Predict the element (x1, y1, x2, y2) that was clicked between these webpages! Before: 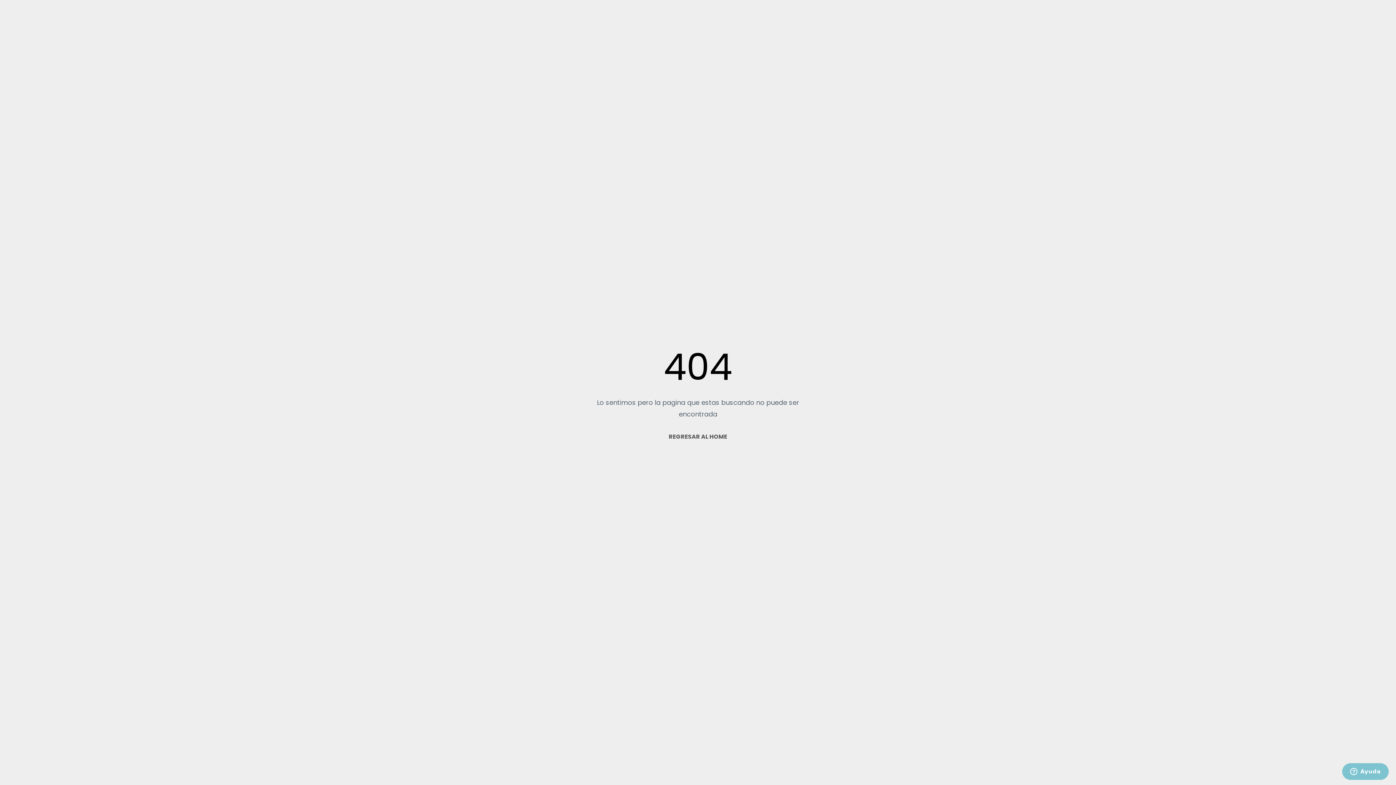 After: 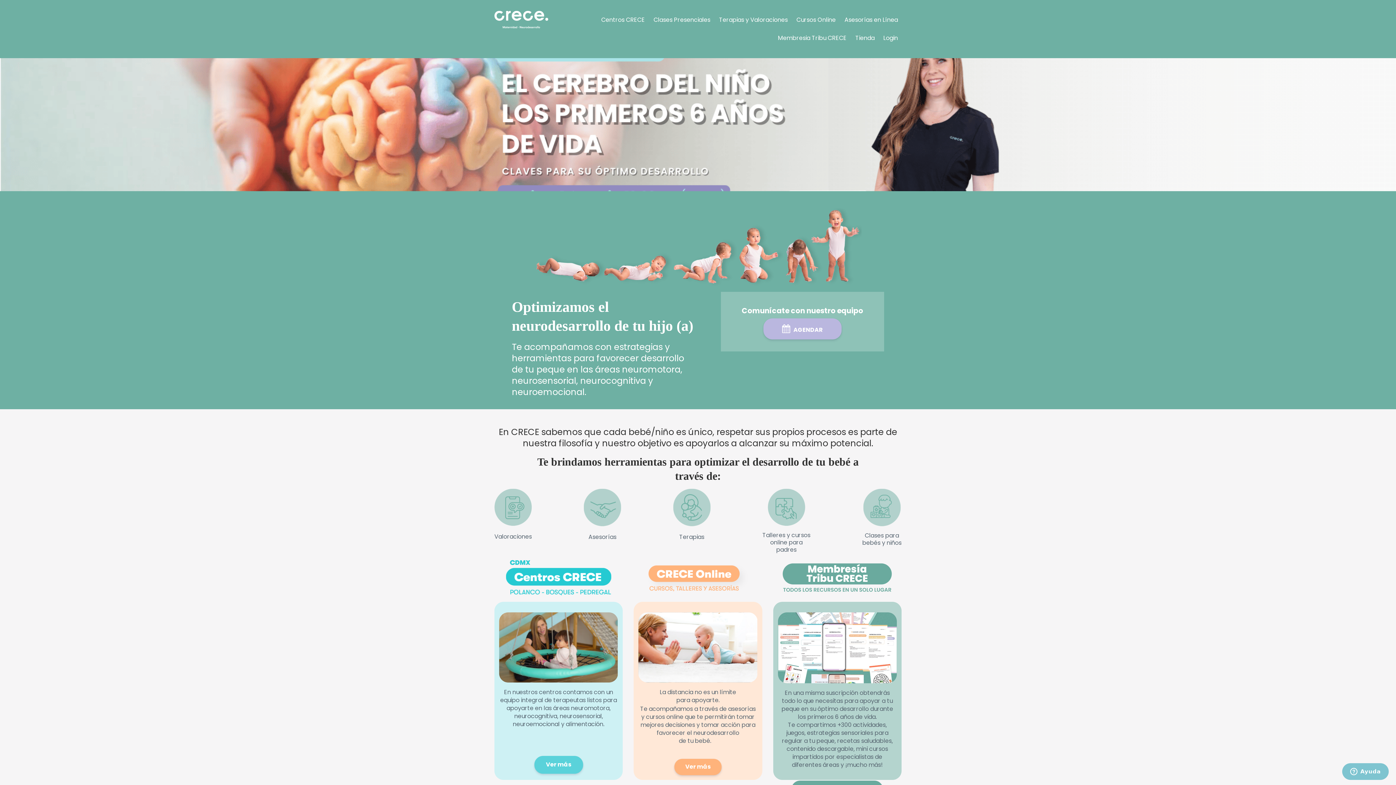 Action: bbox: (668, 432, 727, 441) label: REGRESAR AL HOME